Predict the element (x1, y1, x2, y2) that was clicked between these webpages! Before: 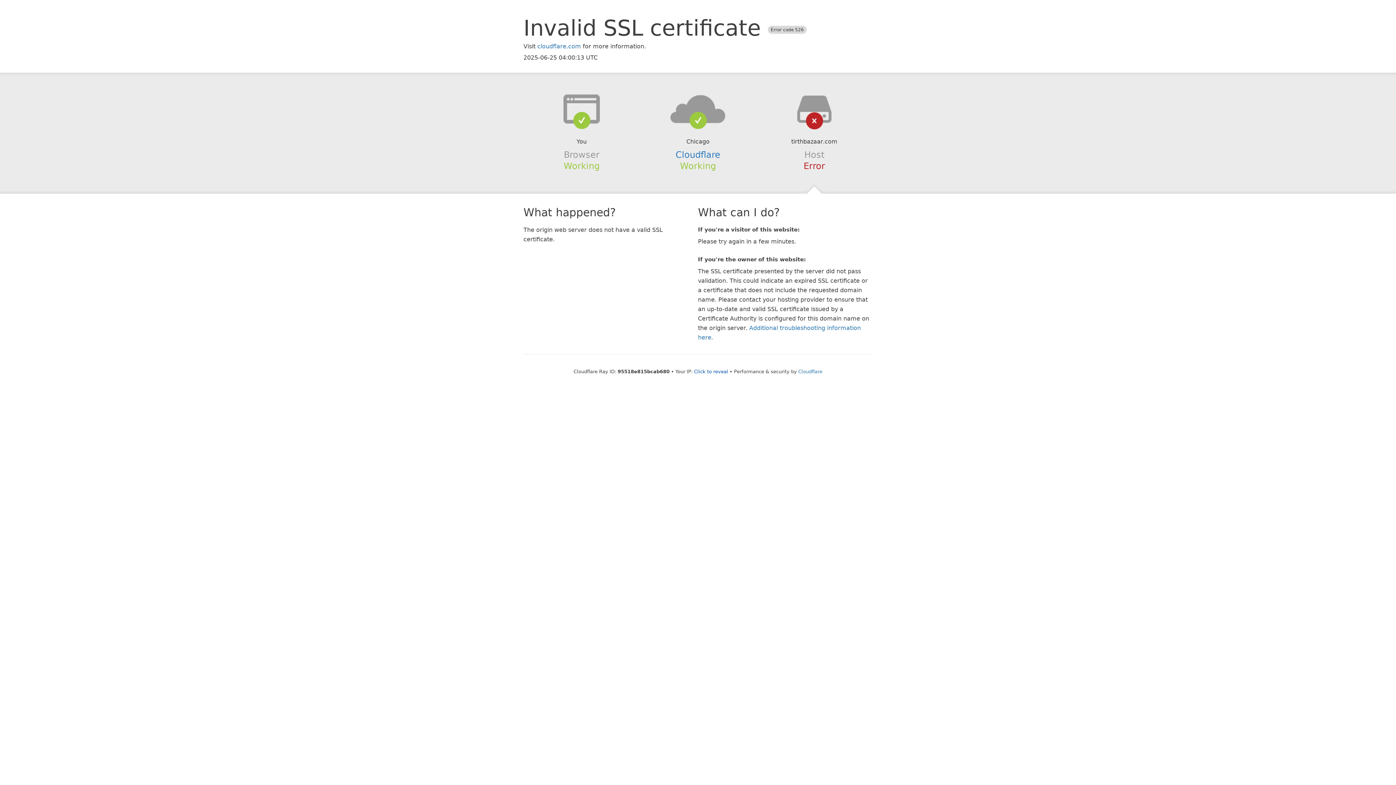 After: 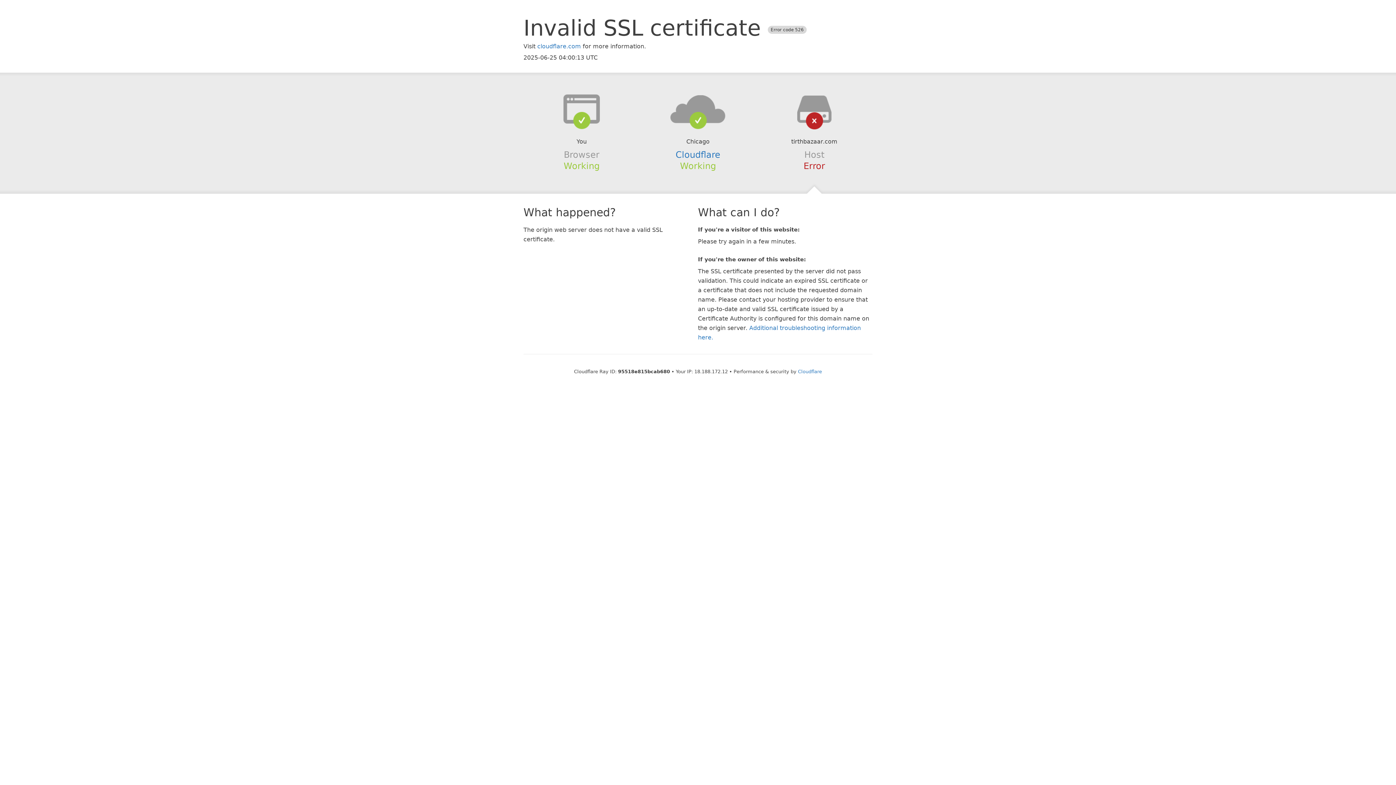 Action: bbox: (694, 368, 728, 374) label: Click to reveal